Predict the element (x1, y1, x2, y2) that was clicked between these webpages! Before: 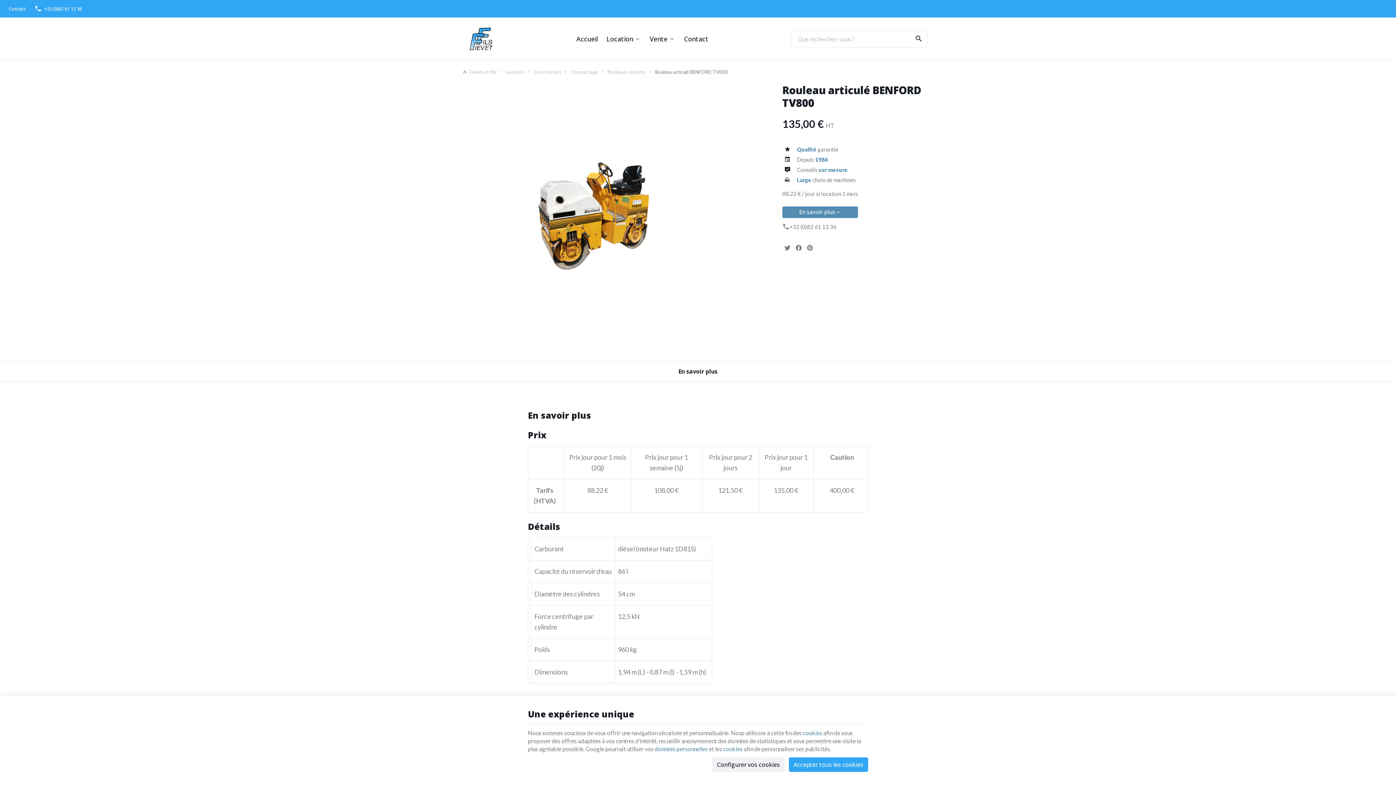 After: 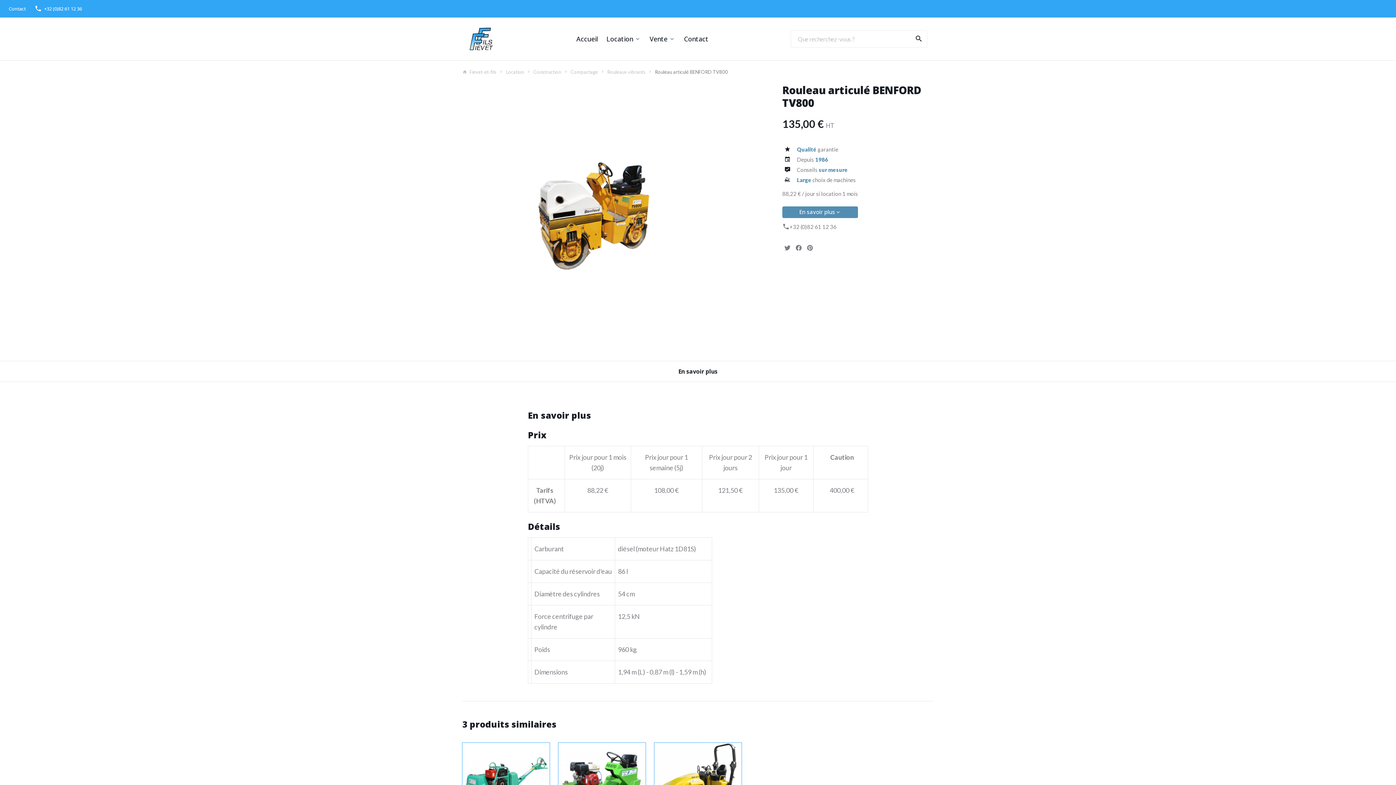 Action: bbox: (789, 757, 868, 772) label: Accepter tous les cookies